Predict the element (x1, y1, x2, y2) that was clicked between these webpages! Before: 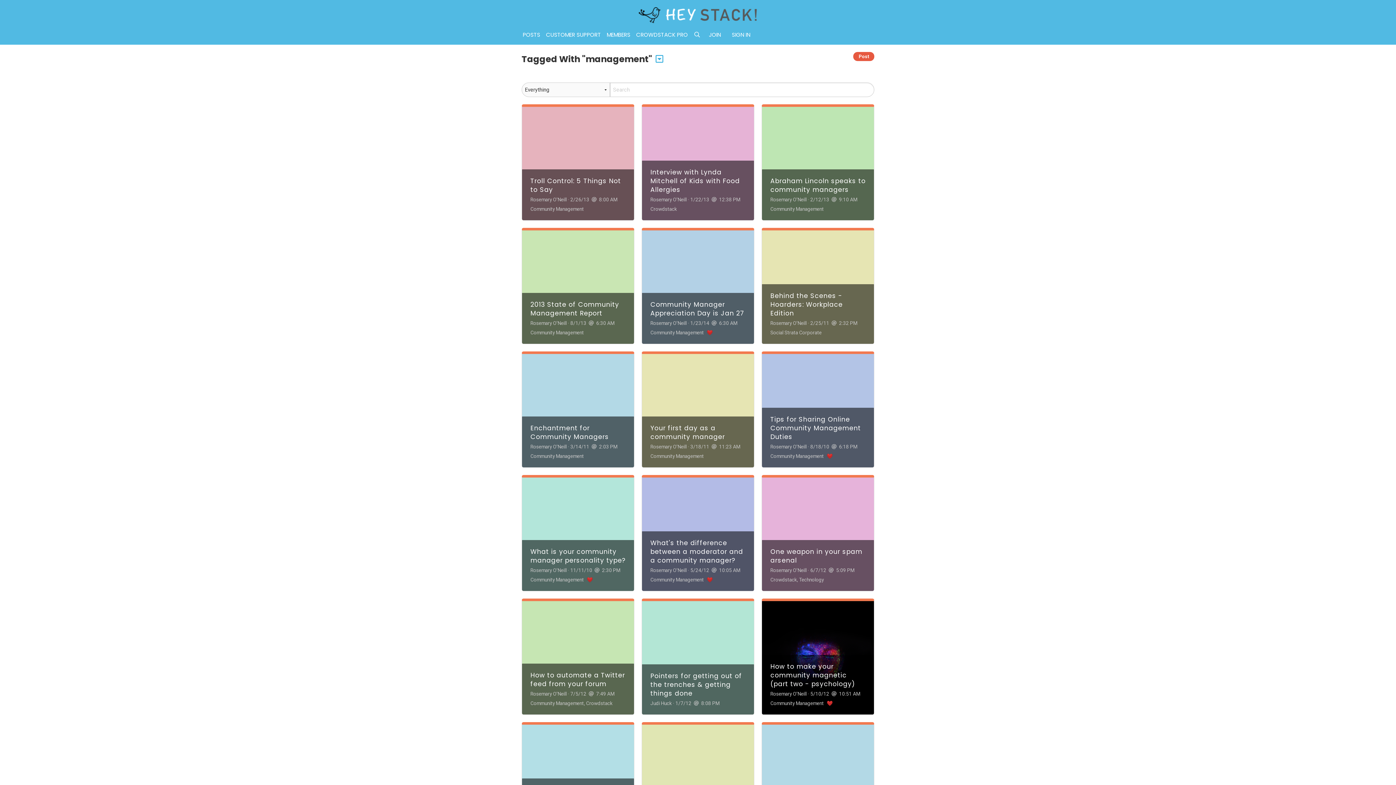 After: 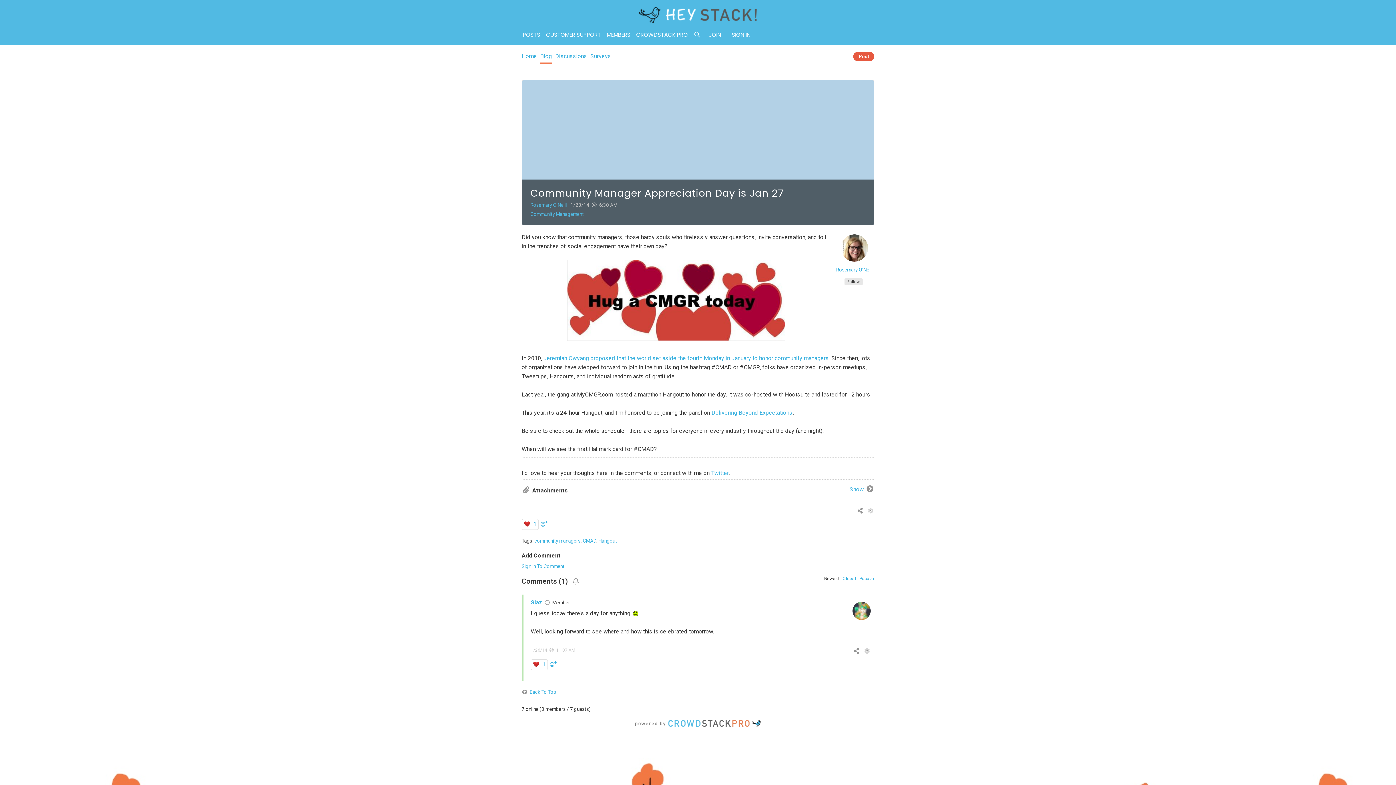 Action: label: View Blog Post: Community Manager Appreciation Day is Jan 27 bbox: (641, 227, 754, 344)